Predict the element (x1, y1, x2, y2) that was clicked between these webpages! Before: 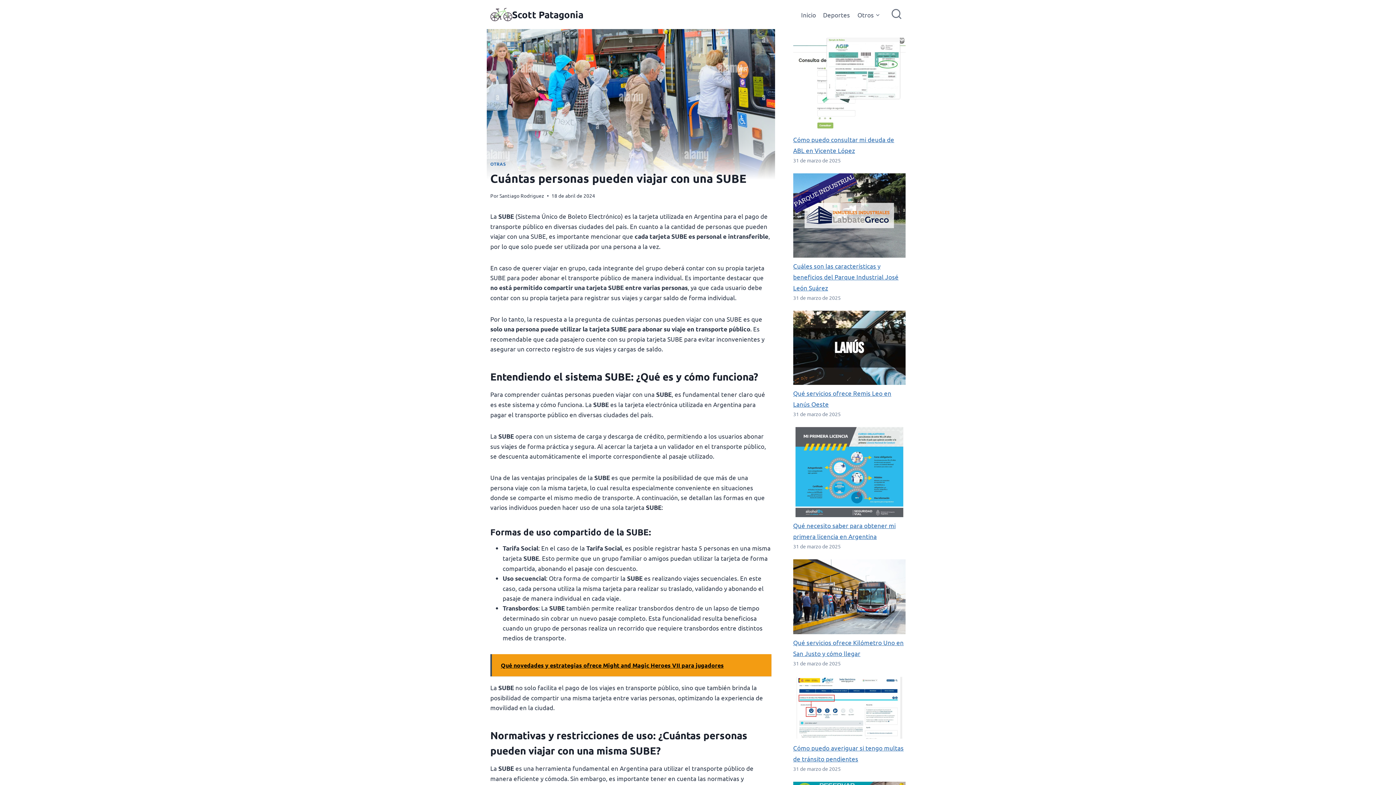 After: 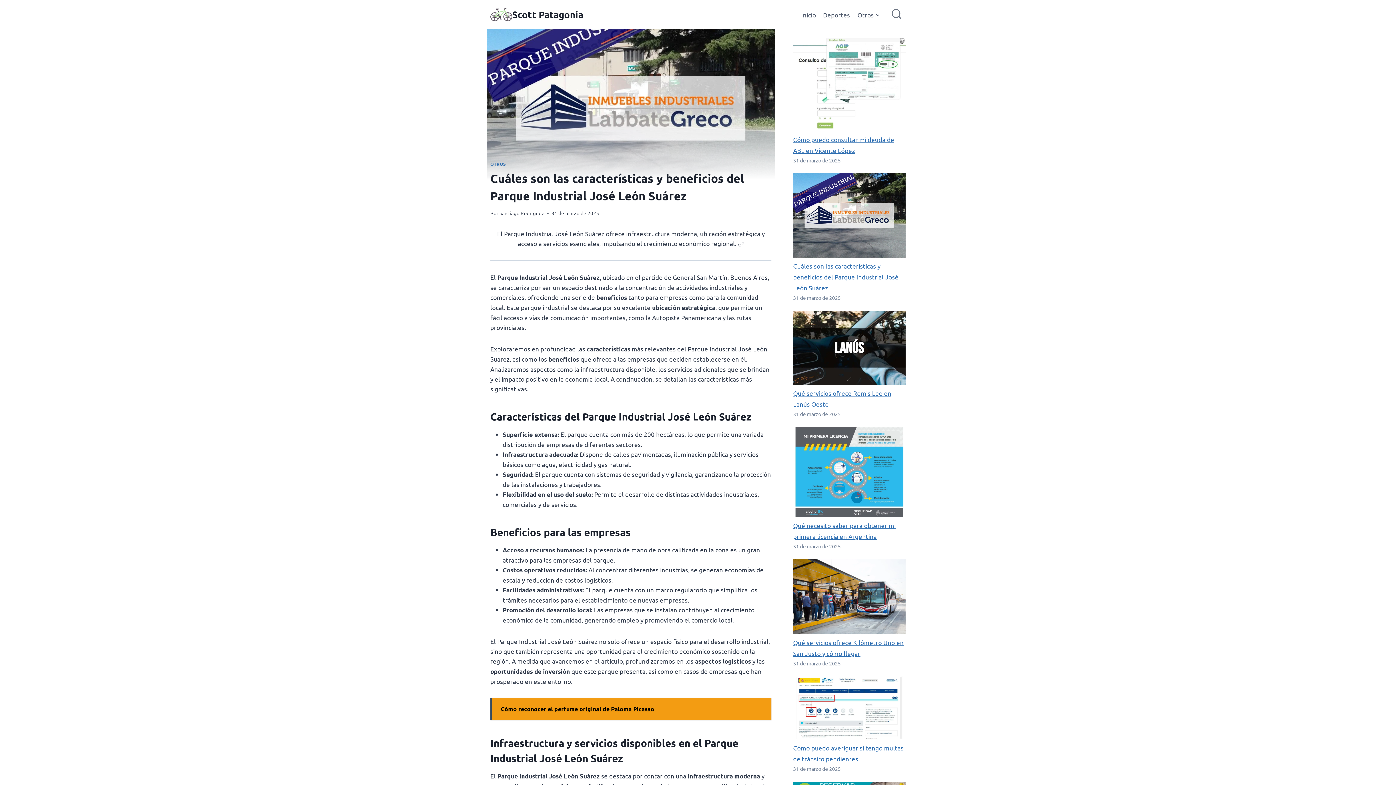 Action: label: Cuáles son las características y beneficios del Parque Industrial José León Suárez bbox: (793, 262, 898, 291)